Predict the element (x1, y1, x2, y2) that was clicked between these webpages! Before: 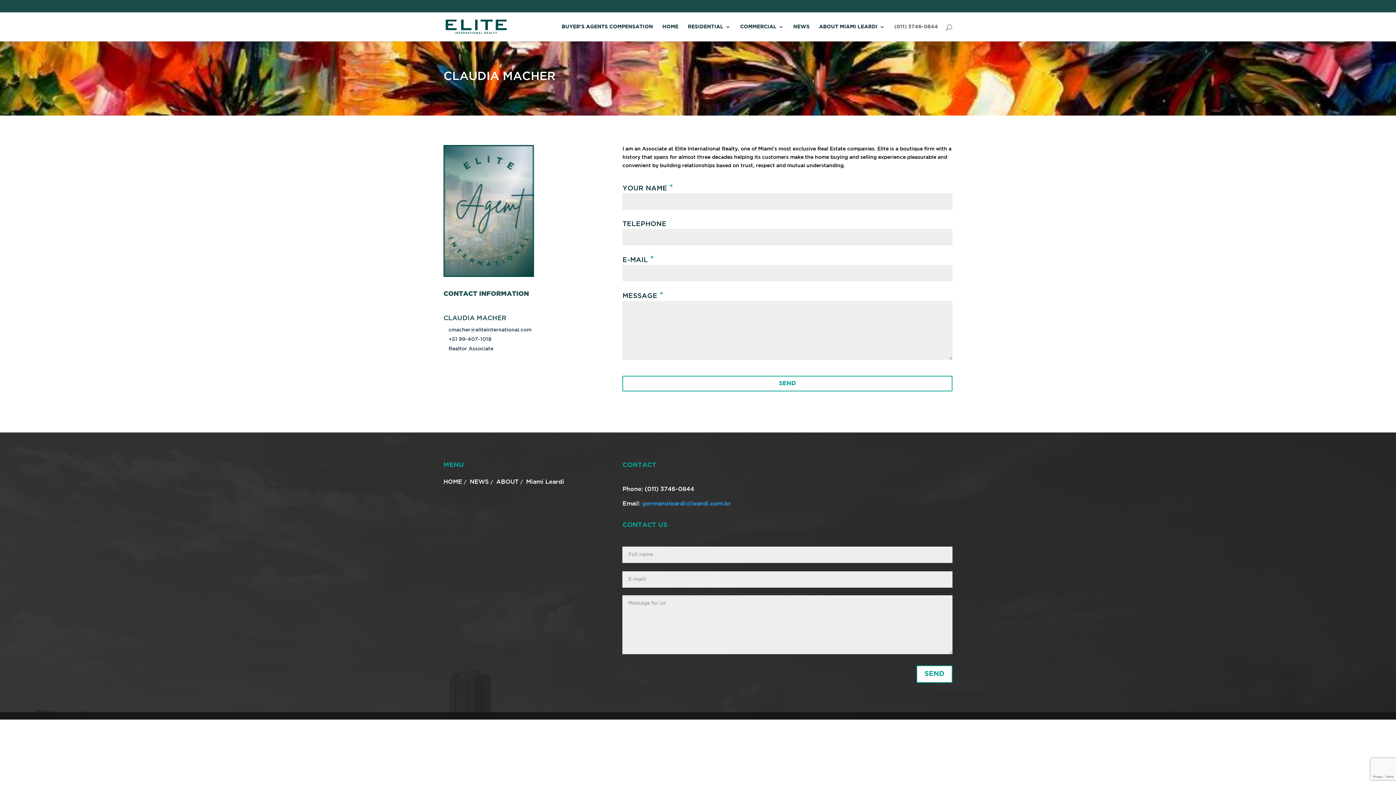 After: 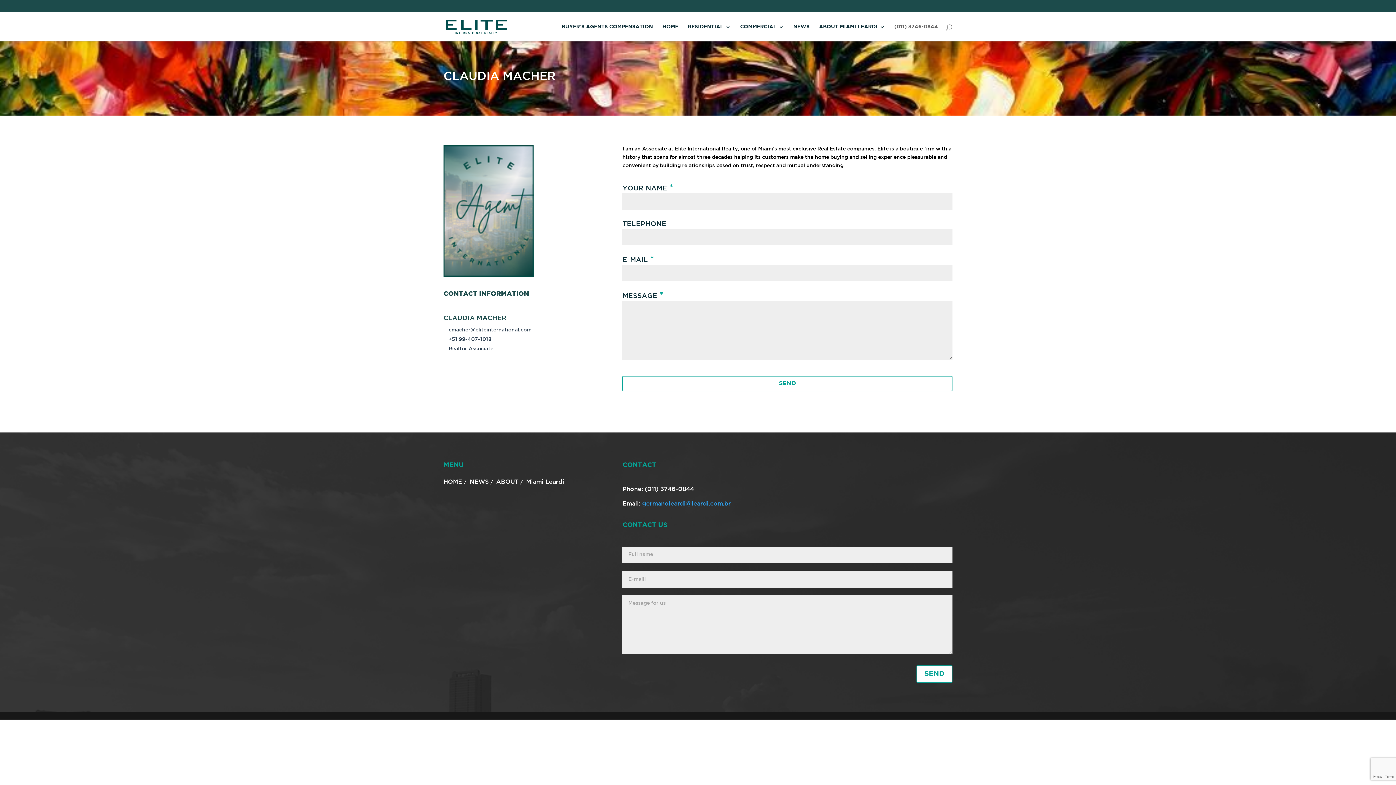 Action: label: germanoleardi@leardi.com.br bbox: (642, 501, 731, 506)